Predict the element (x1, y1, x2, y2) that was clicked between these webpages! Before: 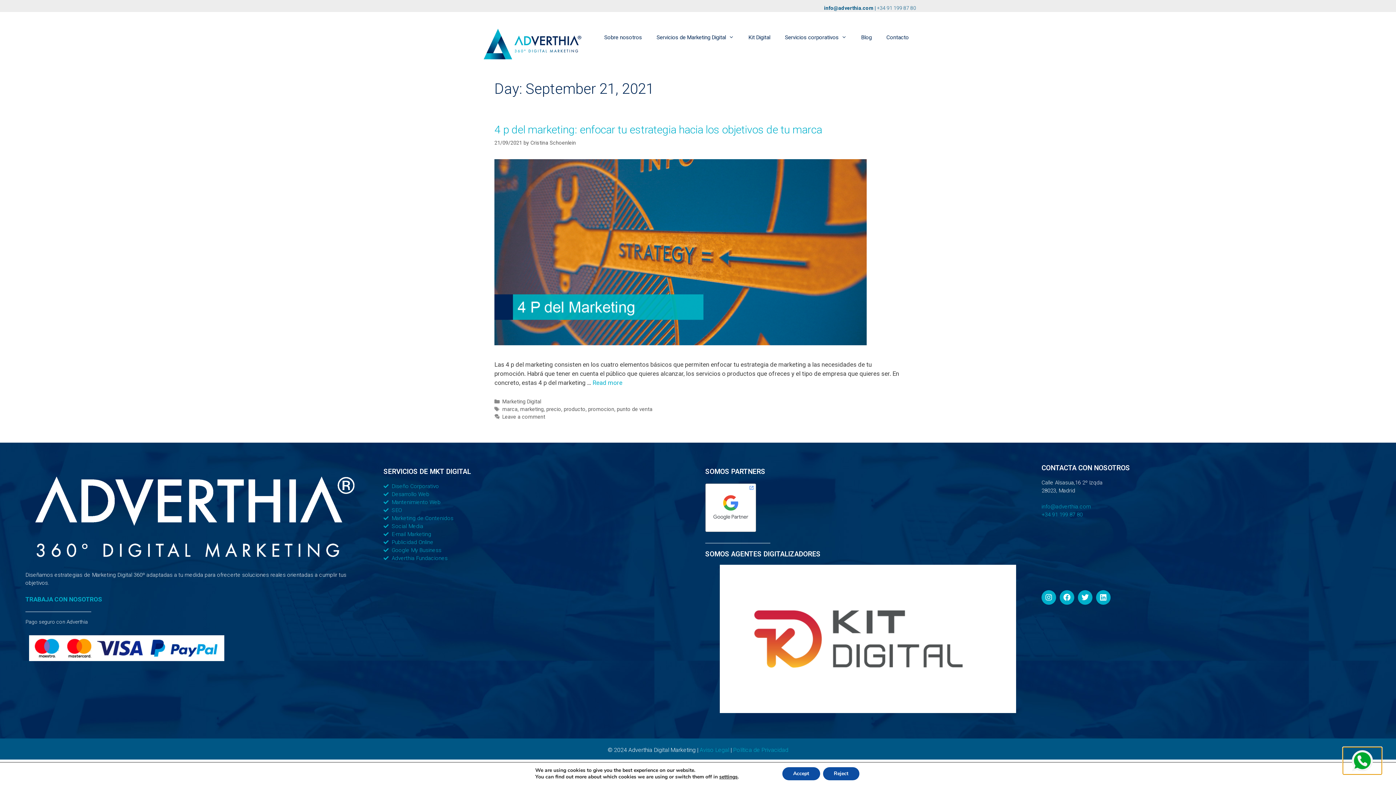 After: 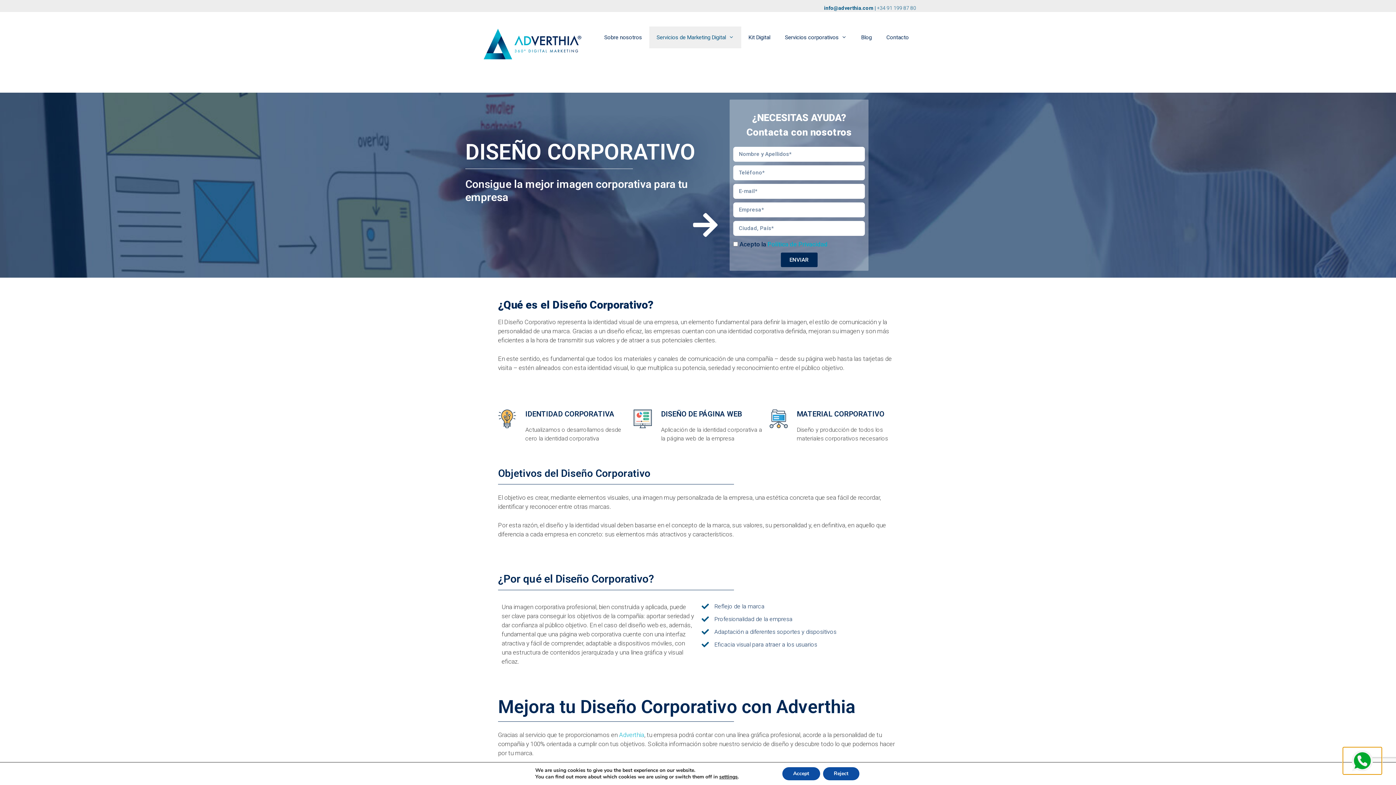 Action: bbox: (383, 482, 690, 490) label: Diseño Corporativo